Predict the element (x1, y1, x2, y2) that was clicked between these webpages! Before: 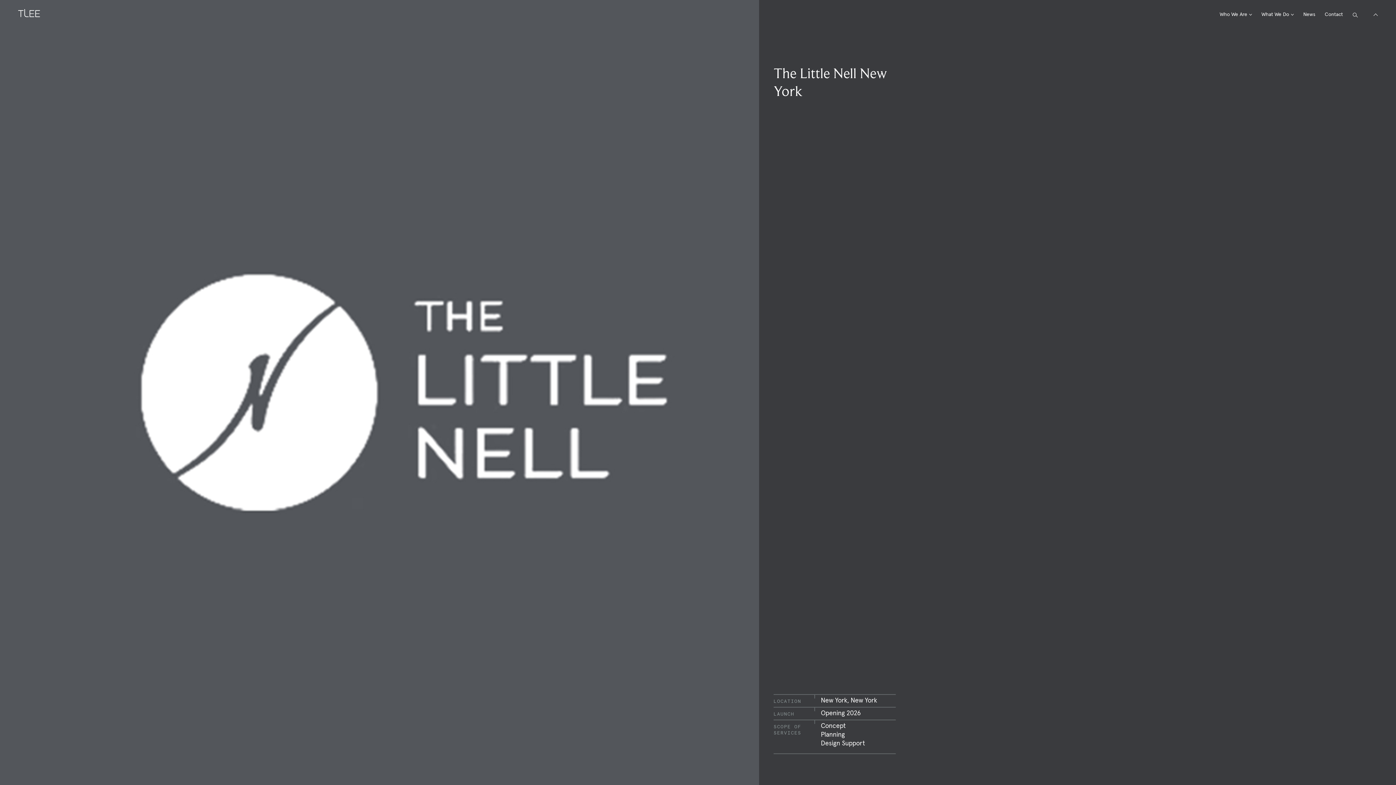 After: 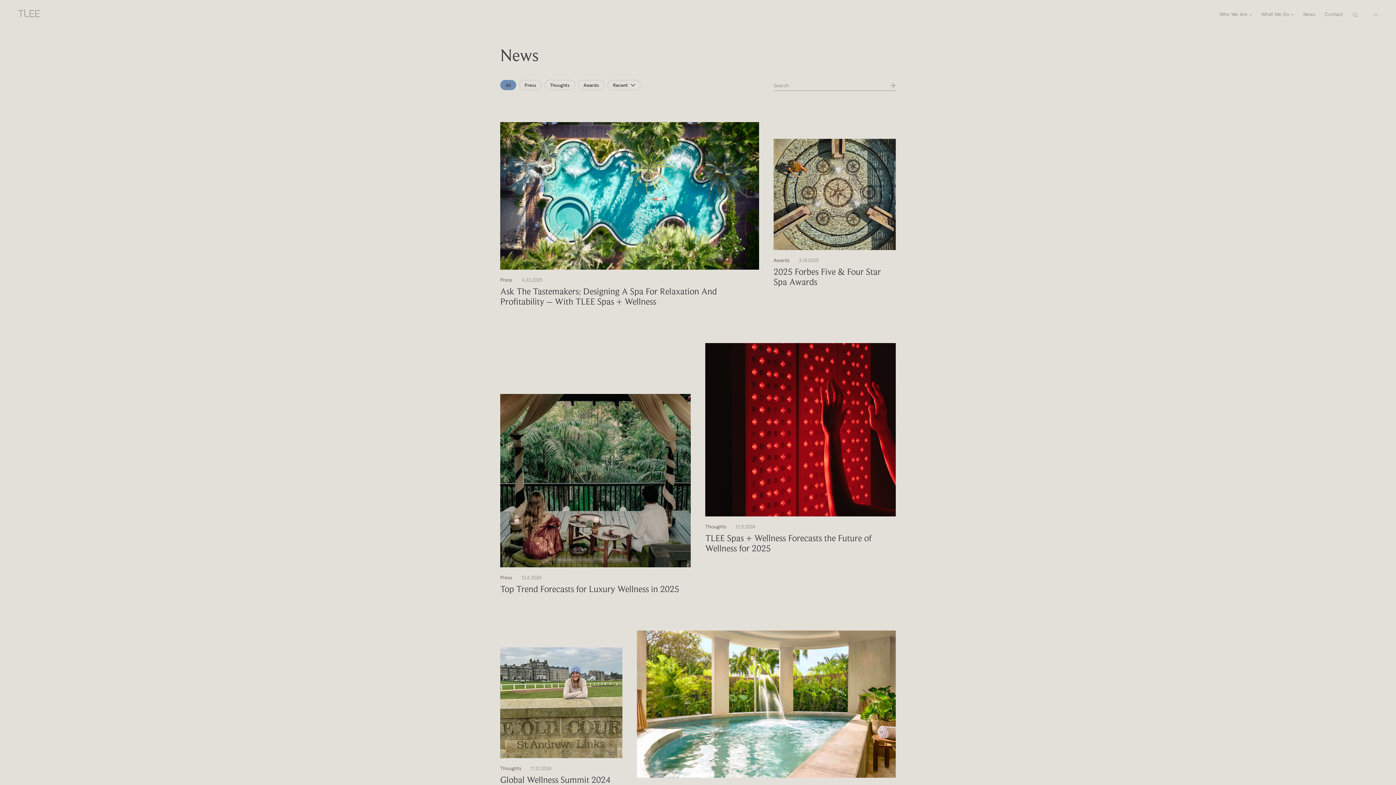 Action: label: News bbox: (1303, 10, 1315, 17)